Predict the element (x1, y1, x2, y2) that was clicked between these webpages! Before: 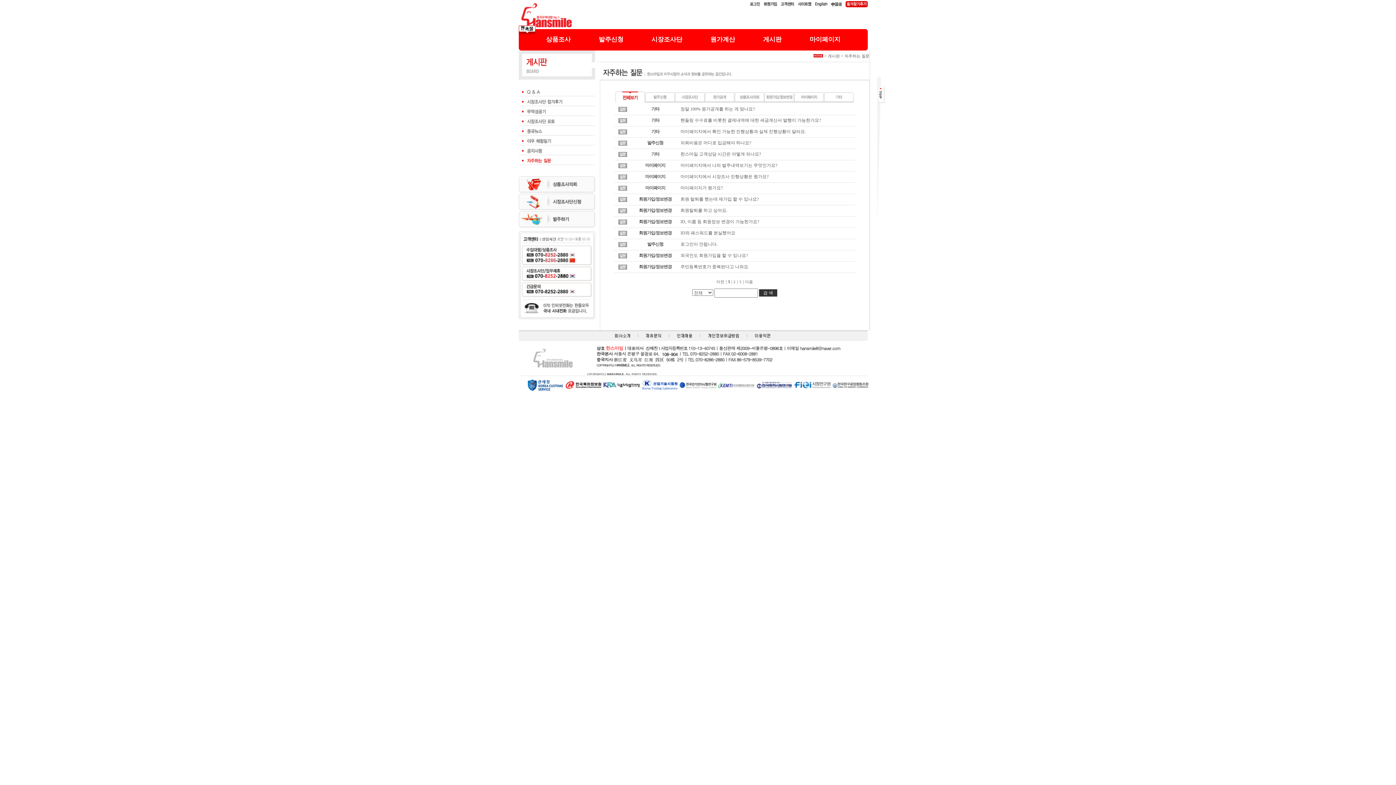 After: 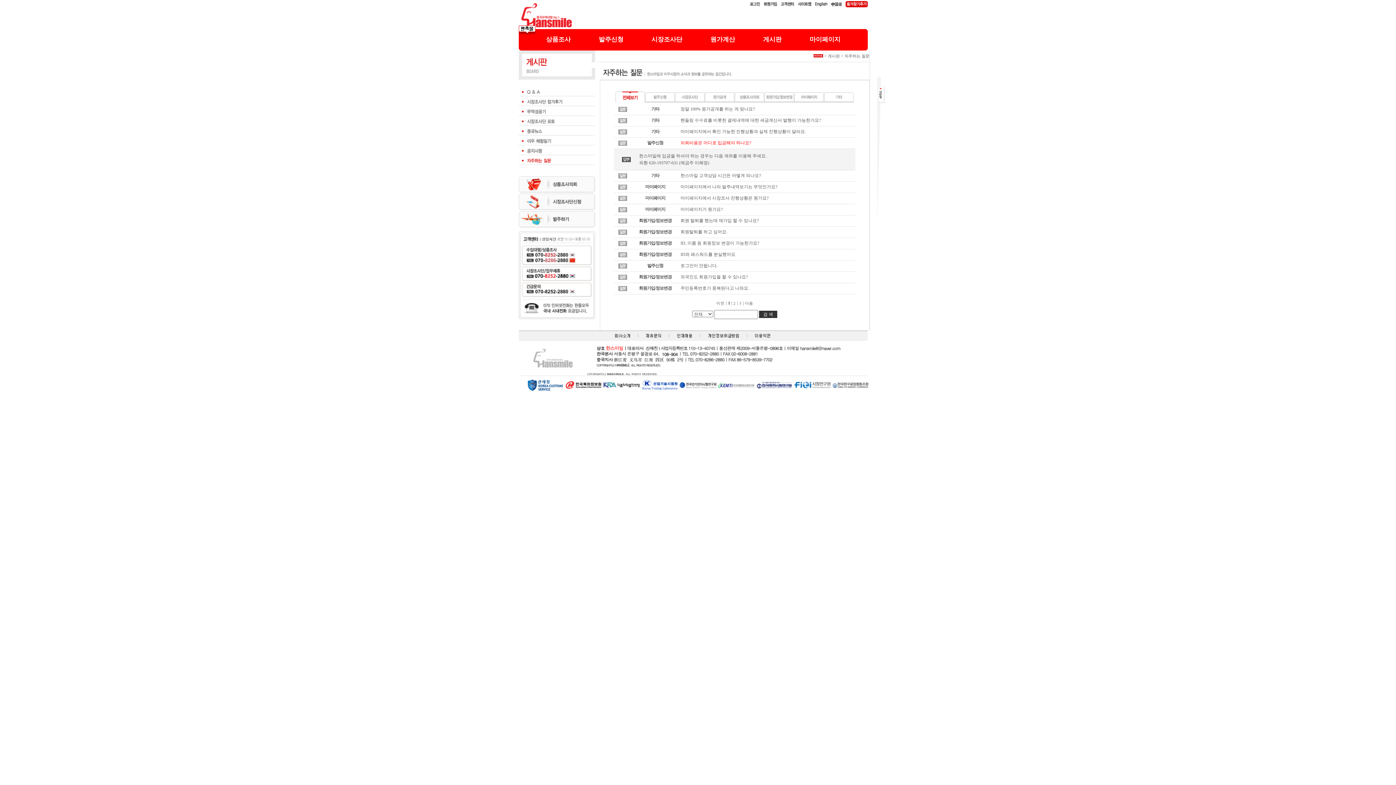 Action: label: 의뢰비용은 어디로 입금해야 하나요? bbox: (680, 140, 751, 145)